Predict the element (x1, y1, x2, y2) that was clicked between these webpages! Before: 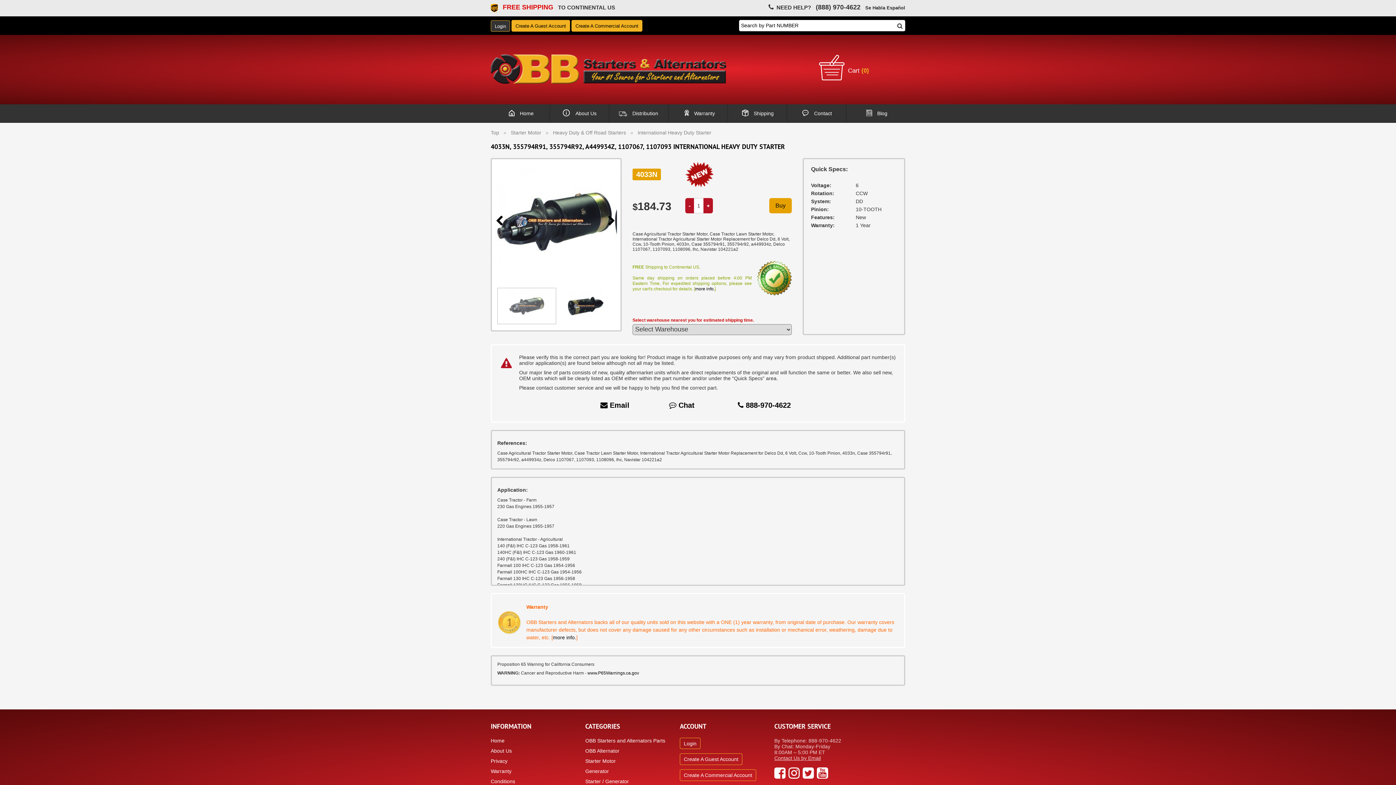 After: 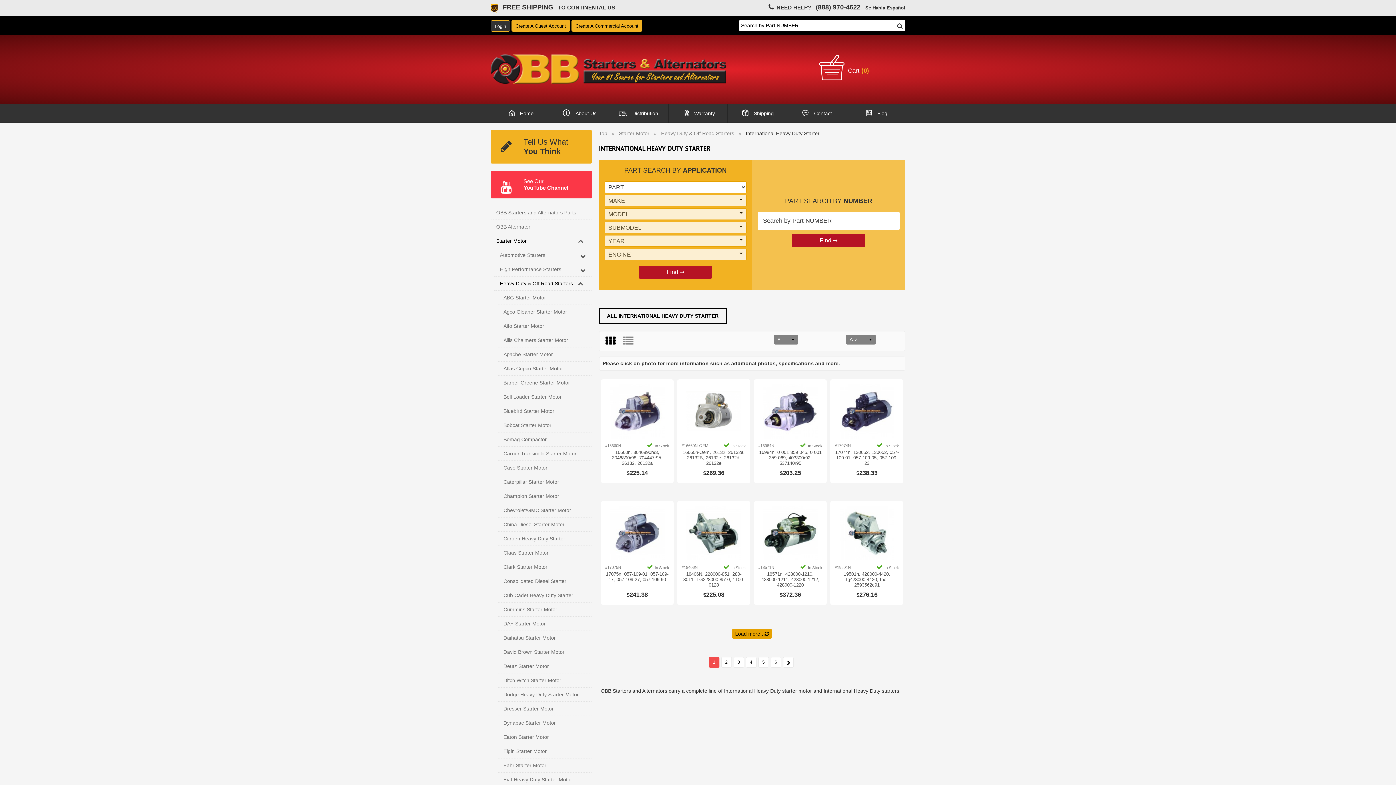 Action: label: International Heavy Duty Starter bbox: (637, 129, 716, 135)